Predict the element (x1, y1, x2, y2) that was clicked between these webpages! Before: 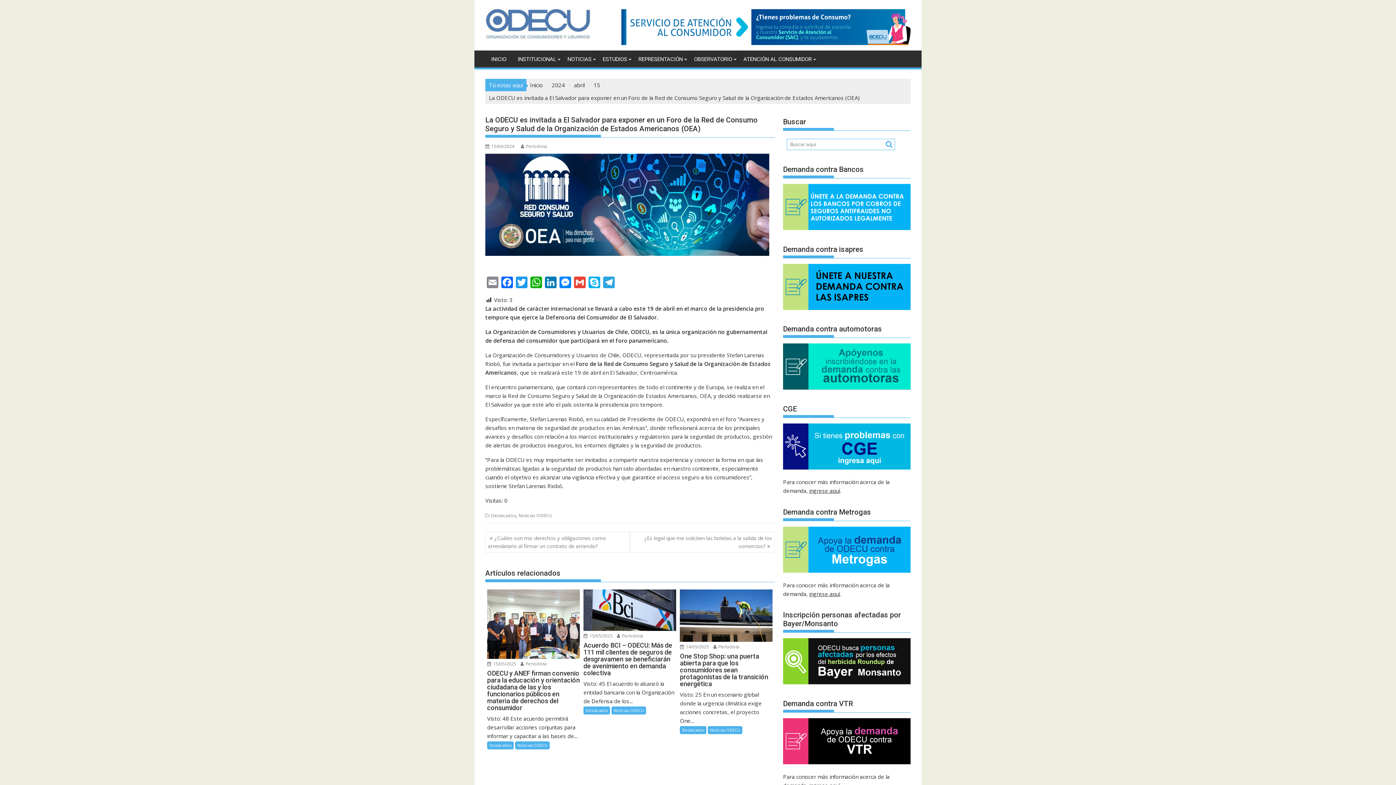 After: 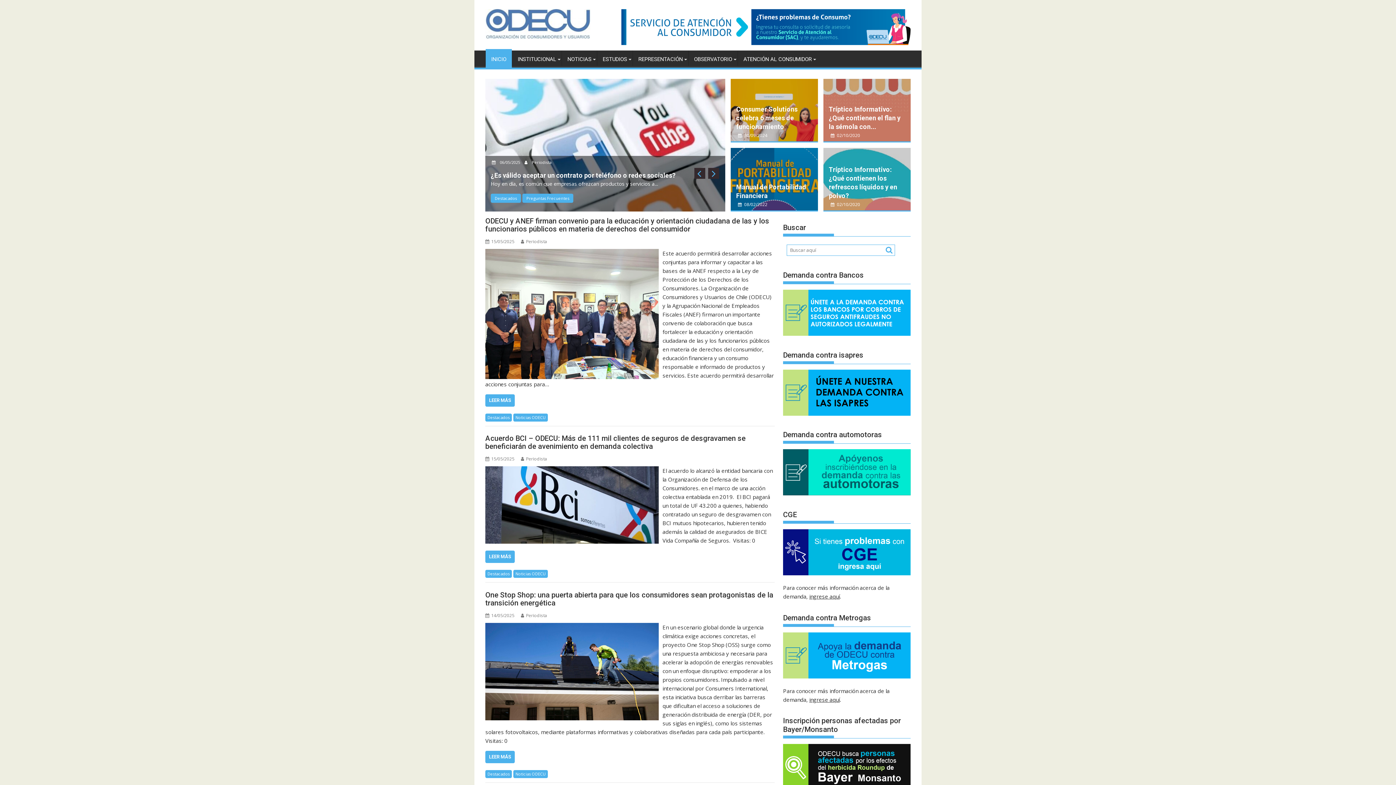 Action: bbox: (485, 50, 512, 67) label: INICIO